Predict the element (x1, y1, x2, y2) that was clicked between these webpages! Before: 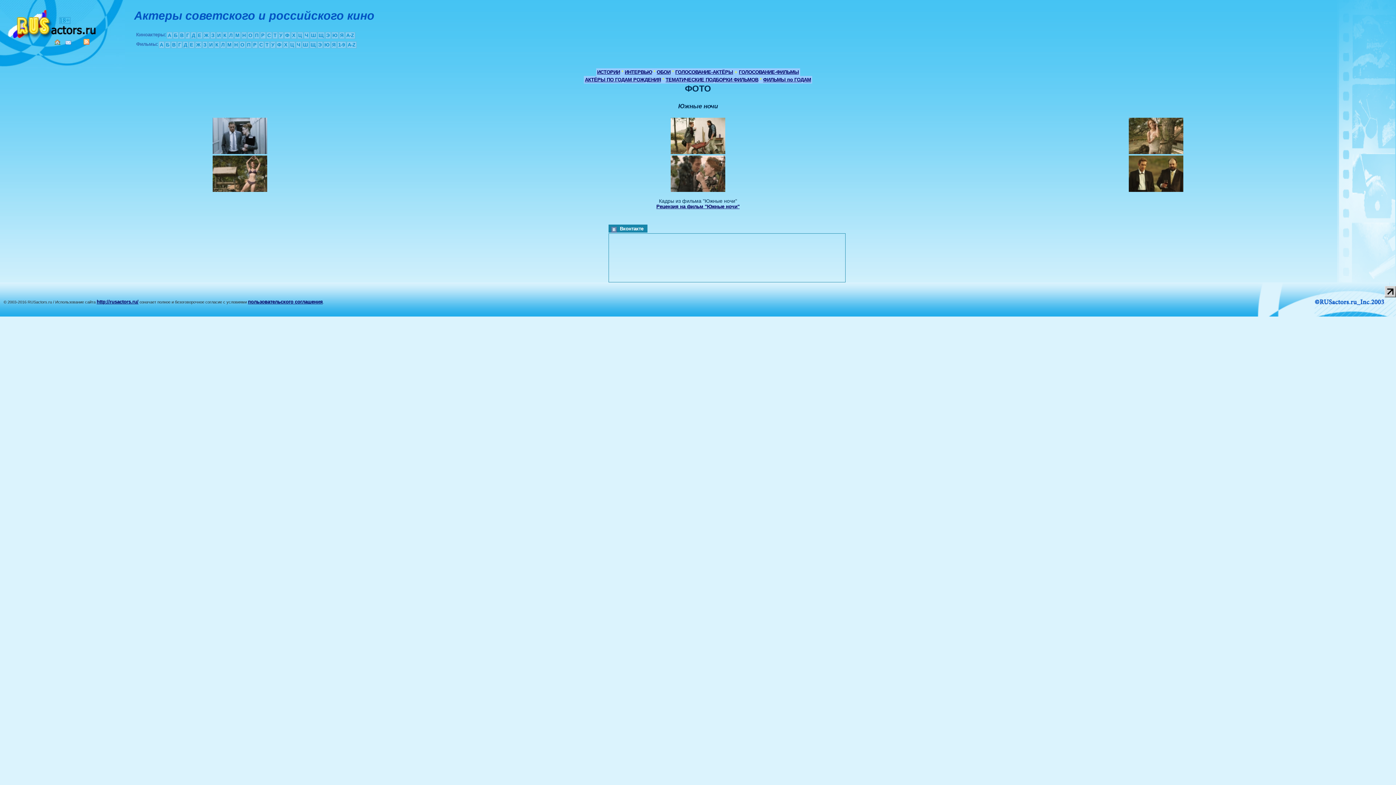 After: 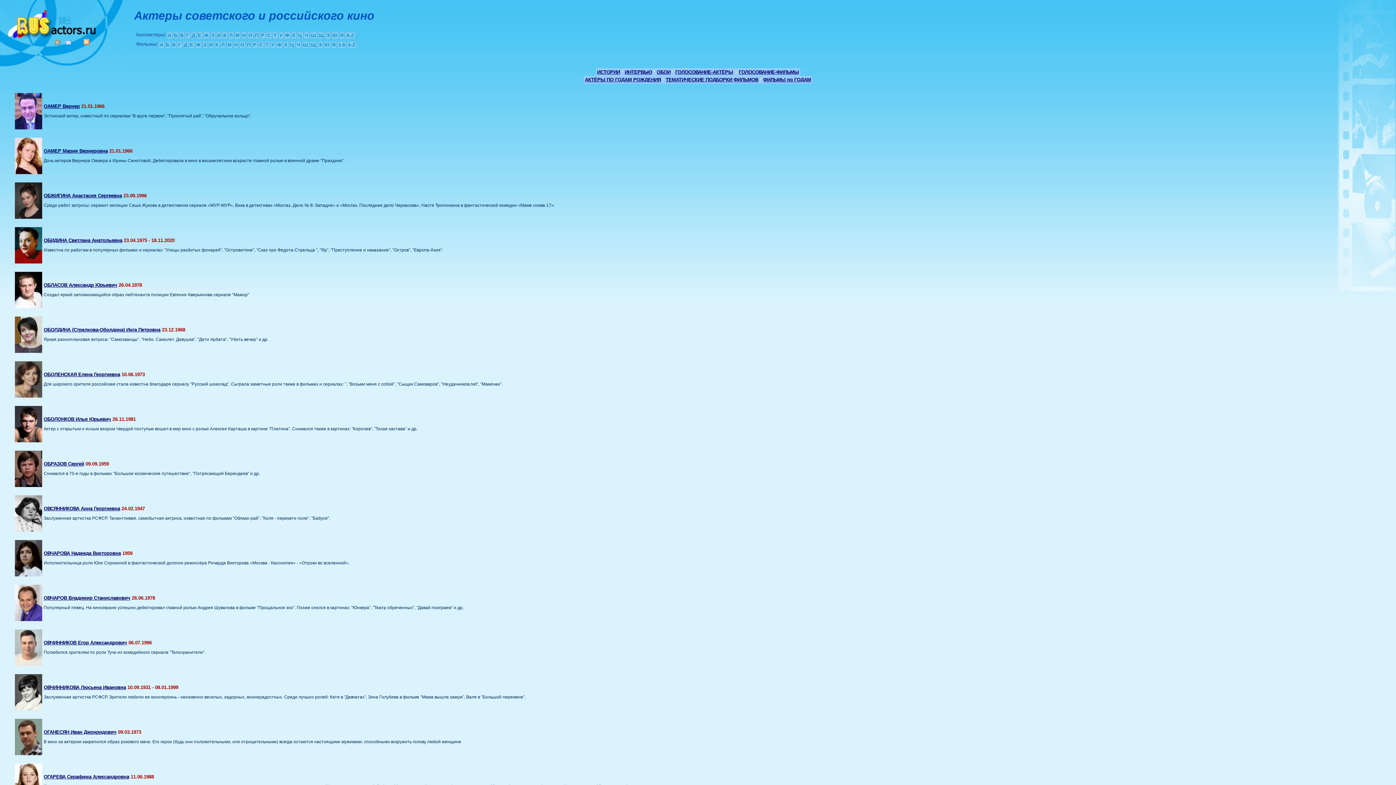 Action: label: О bbox: (247, 32, 253, 38)